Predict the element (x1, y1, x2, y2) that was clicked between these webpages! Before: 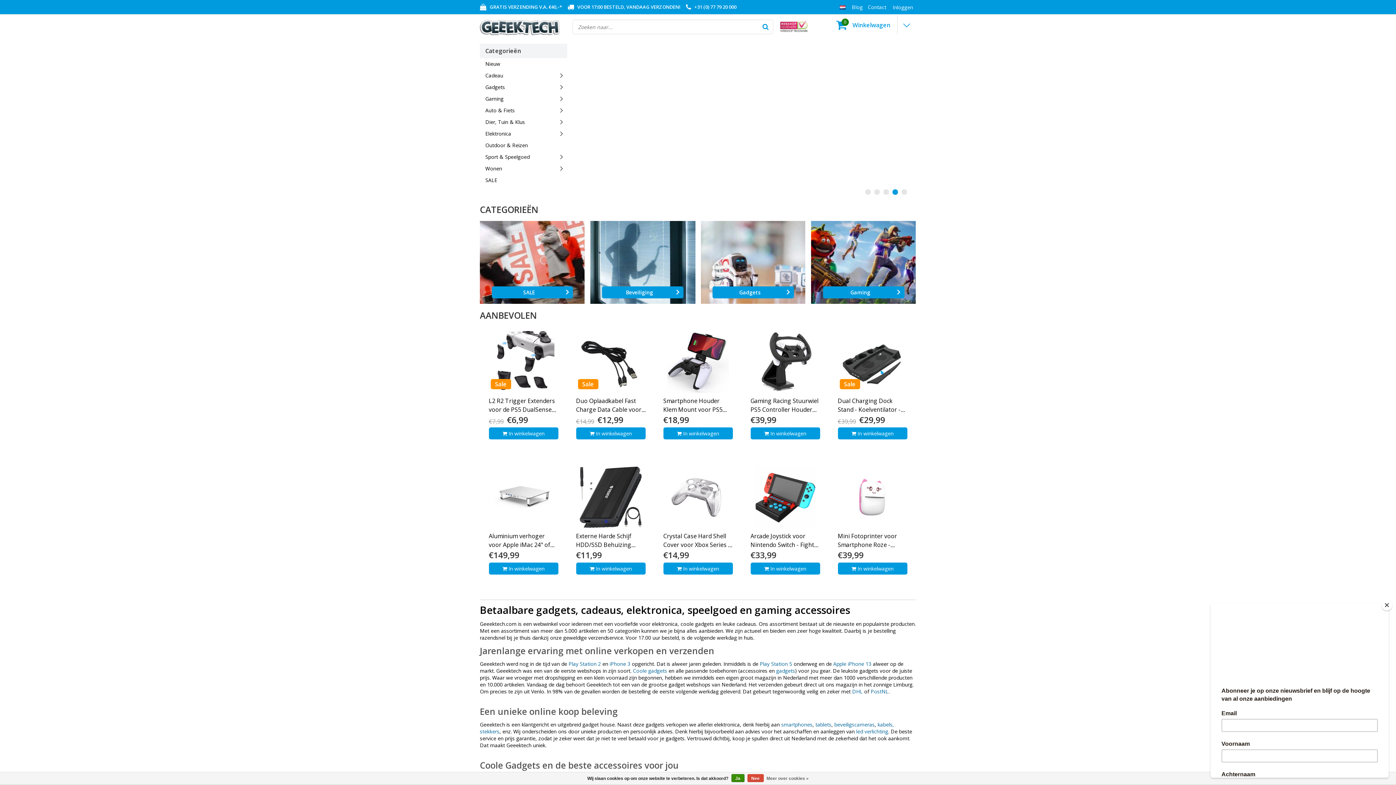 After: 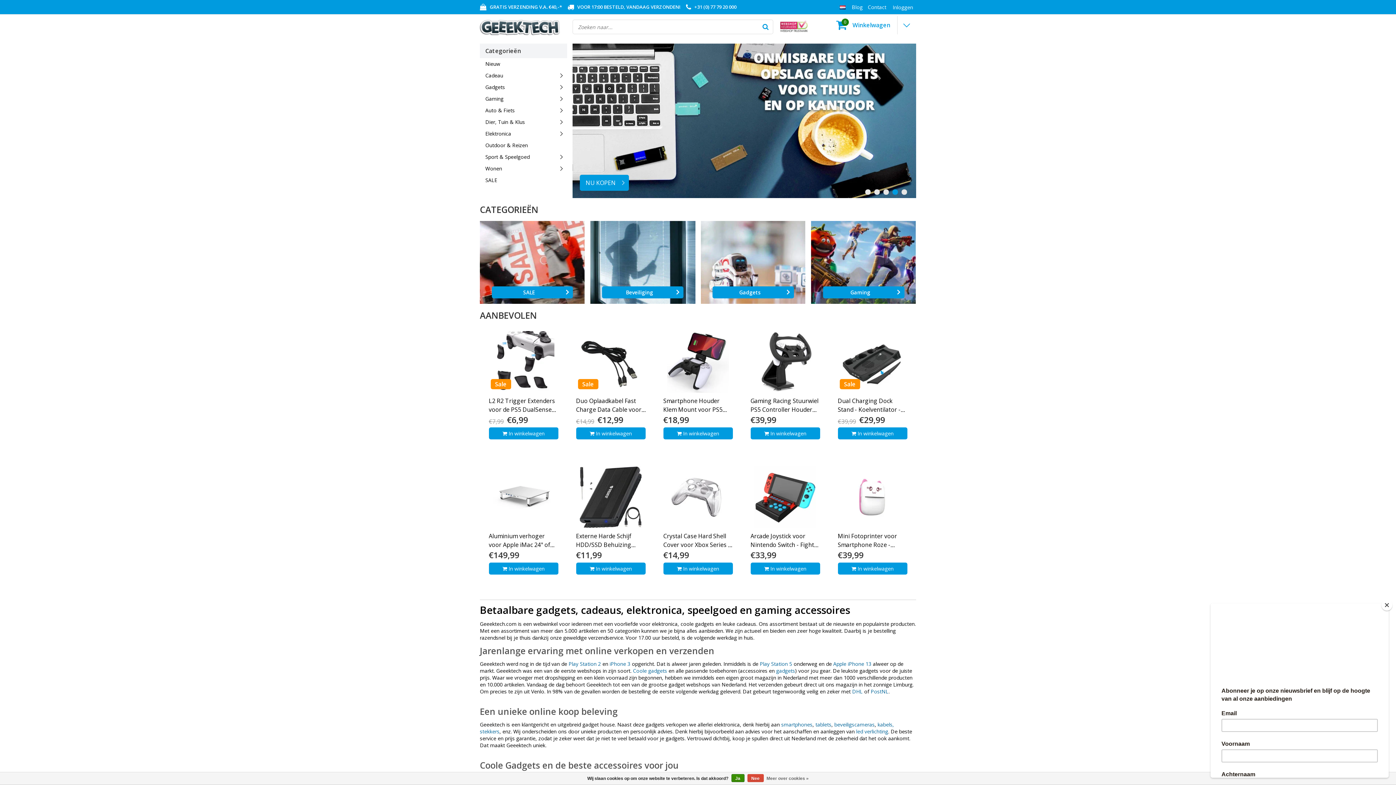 Action: bbox: (781, 721, 812, 728) label: smartphones